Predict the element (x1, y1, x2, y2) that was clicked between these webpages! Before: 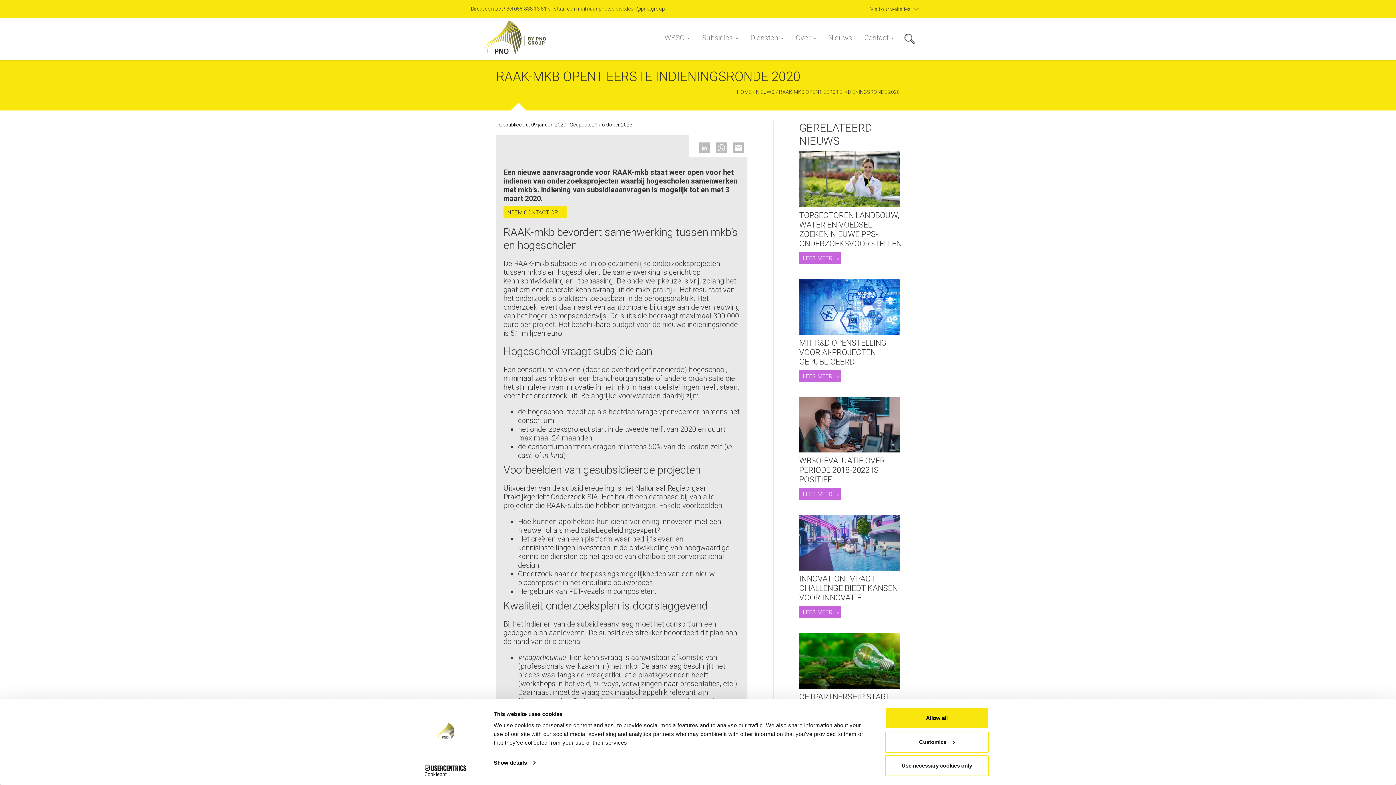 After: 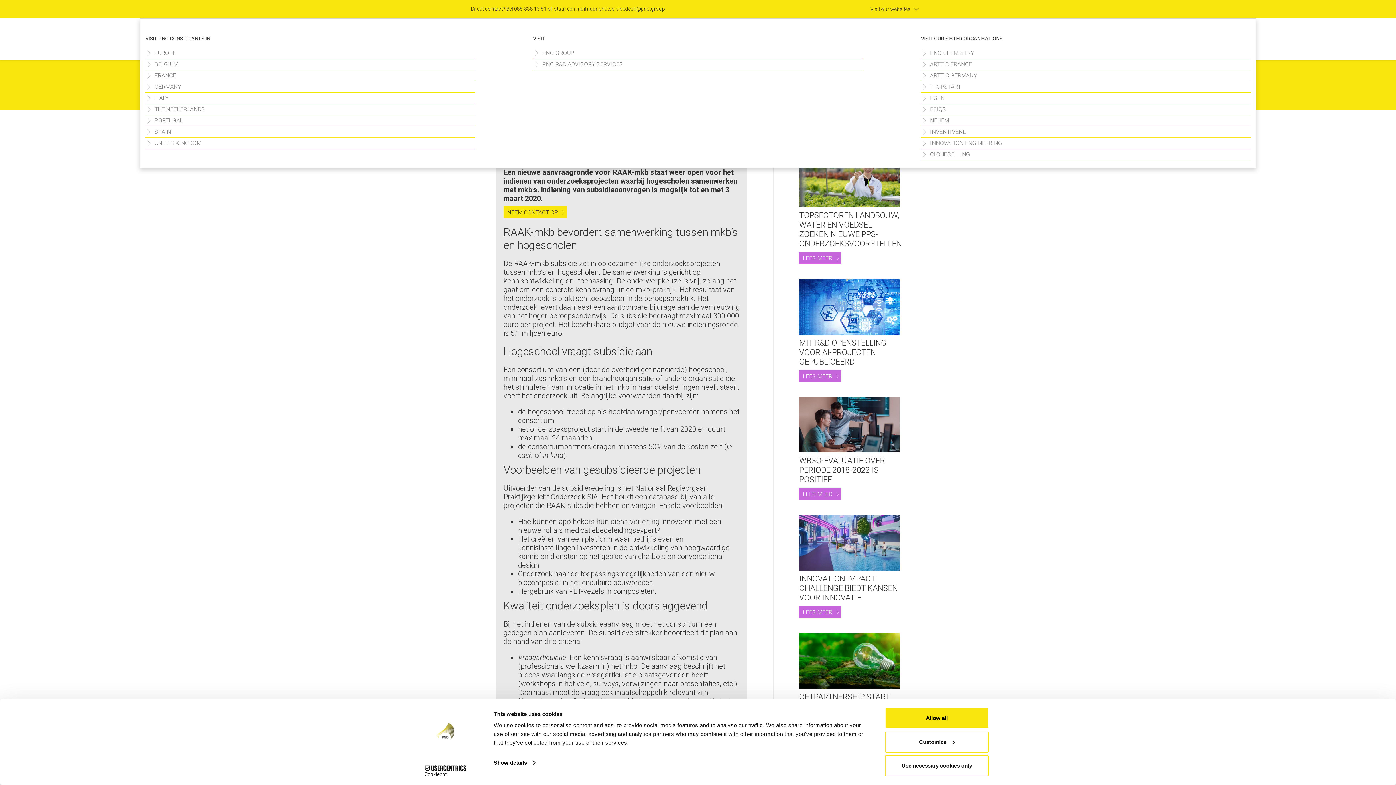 Action: bbox: (866, 0, 925, 18) label: Visit our websites